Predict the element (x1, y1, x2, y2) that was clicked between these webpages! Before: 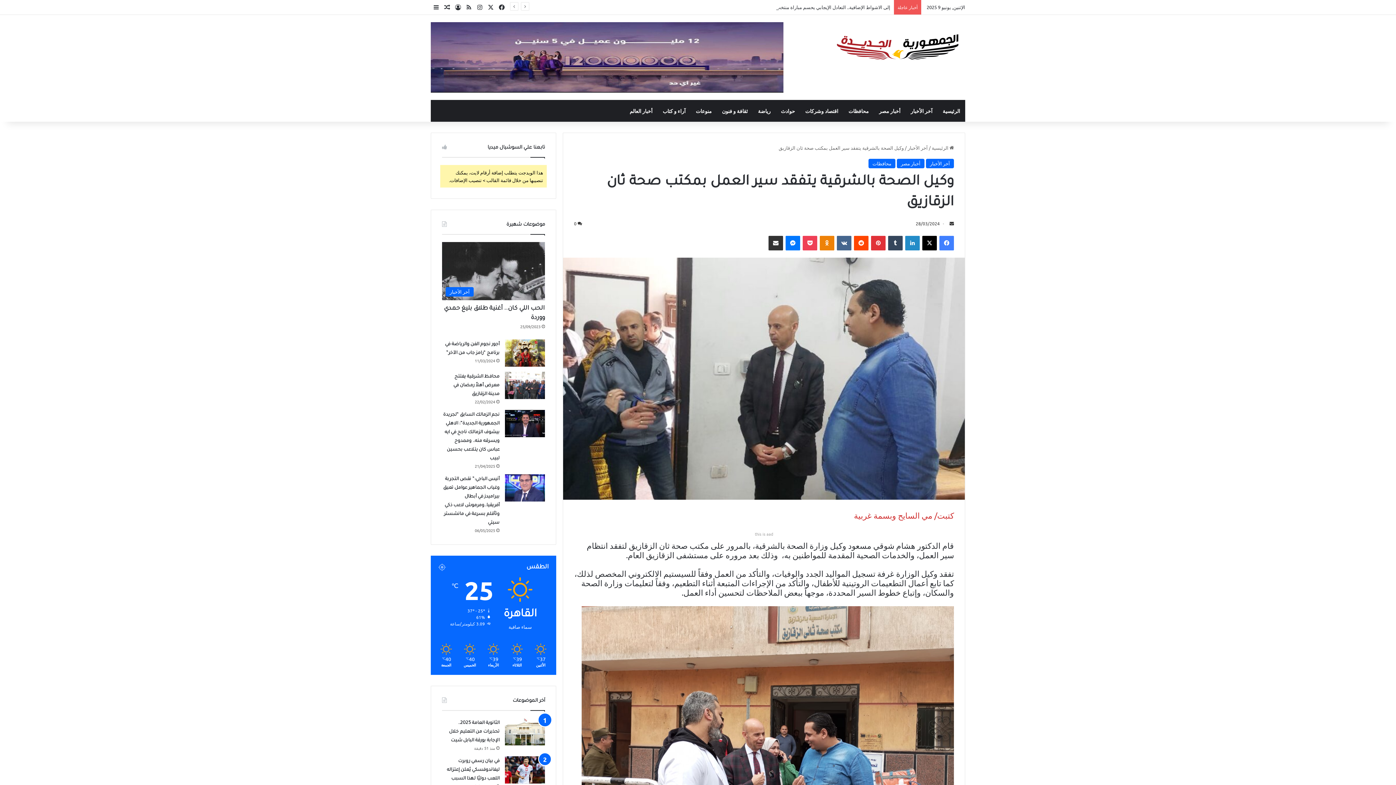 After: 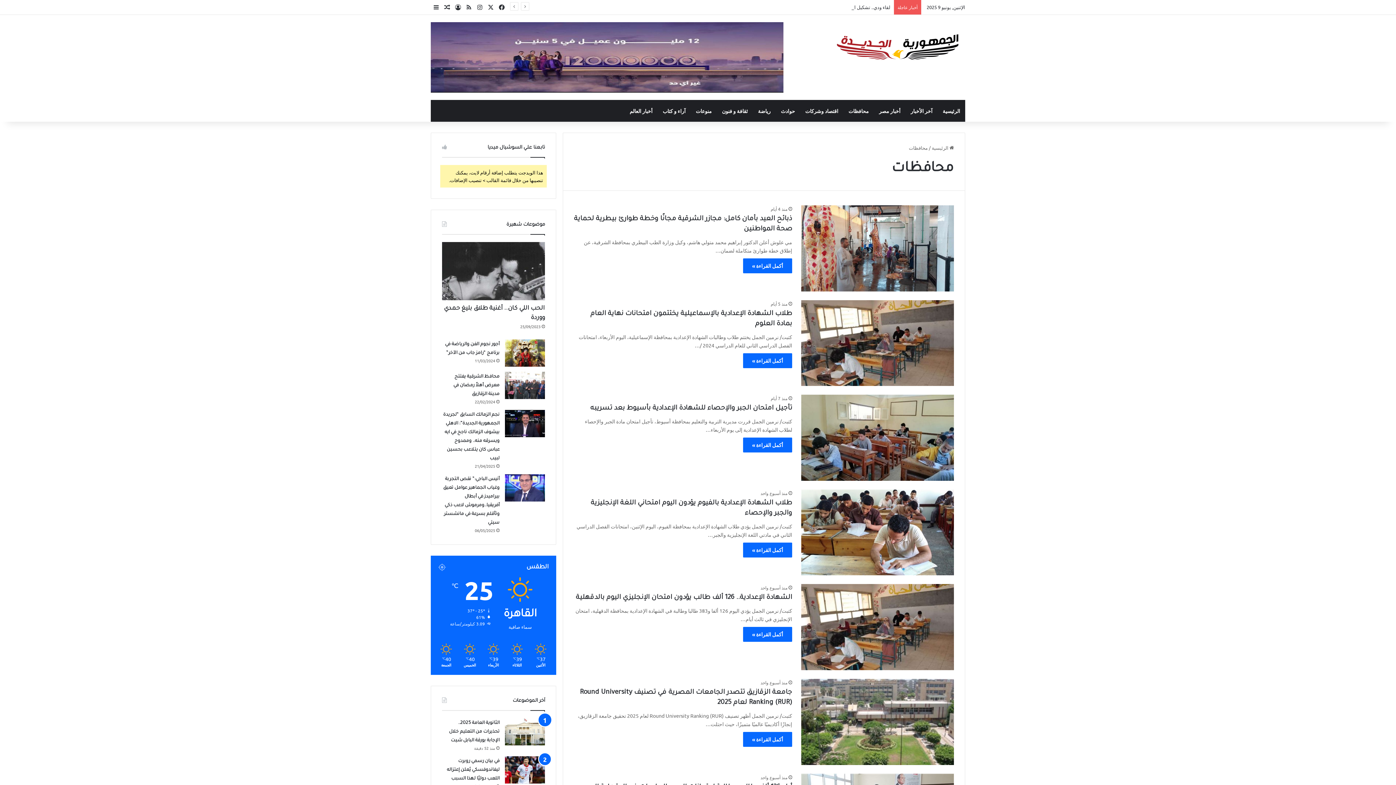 Action: label: محافظات bbox: (843, 100, 874, 121)